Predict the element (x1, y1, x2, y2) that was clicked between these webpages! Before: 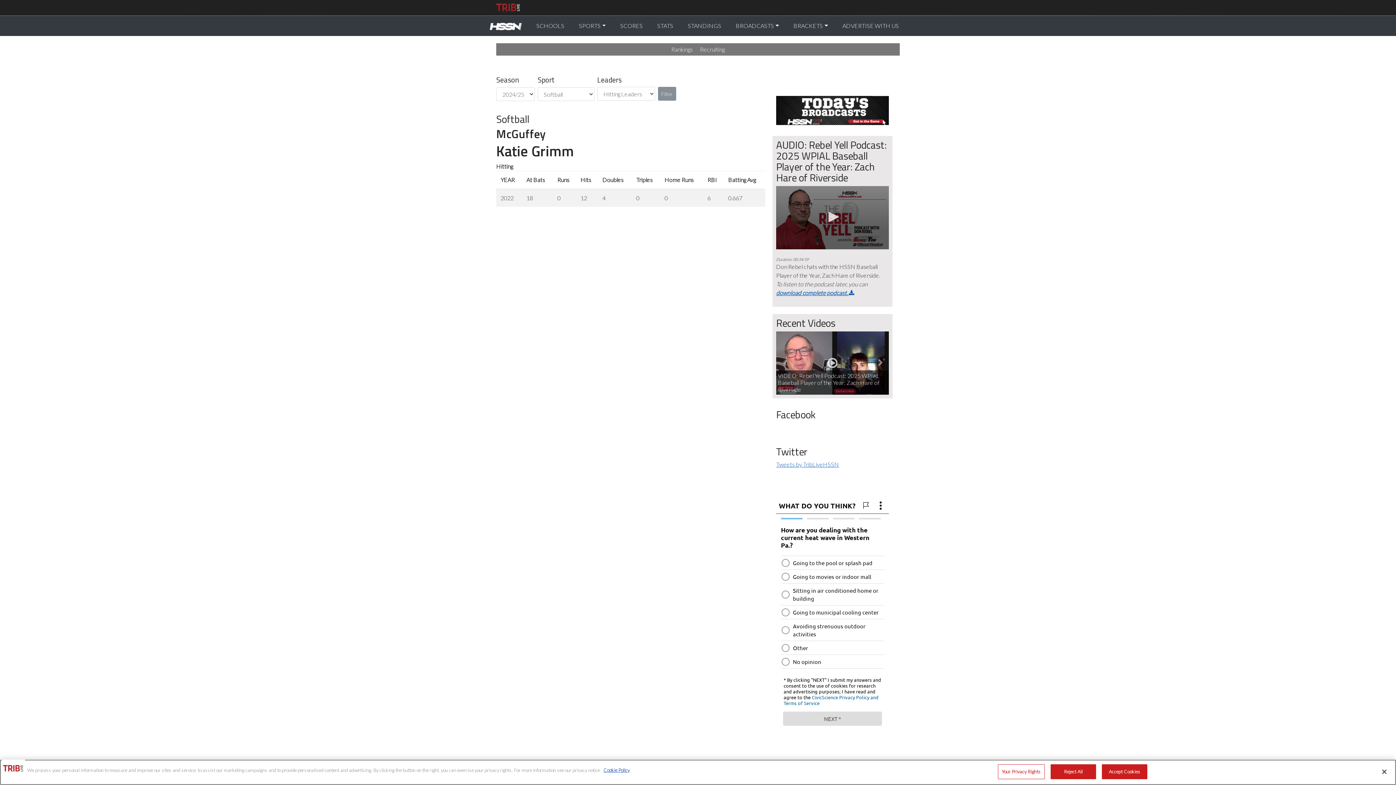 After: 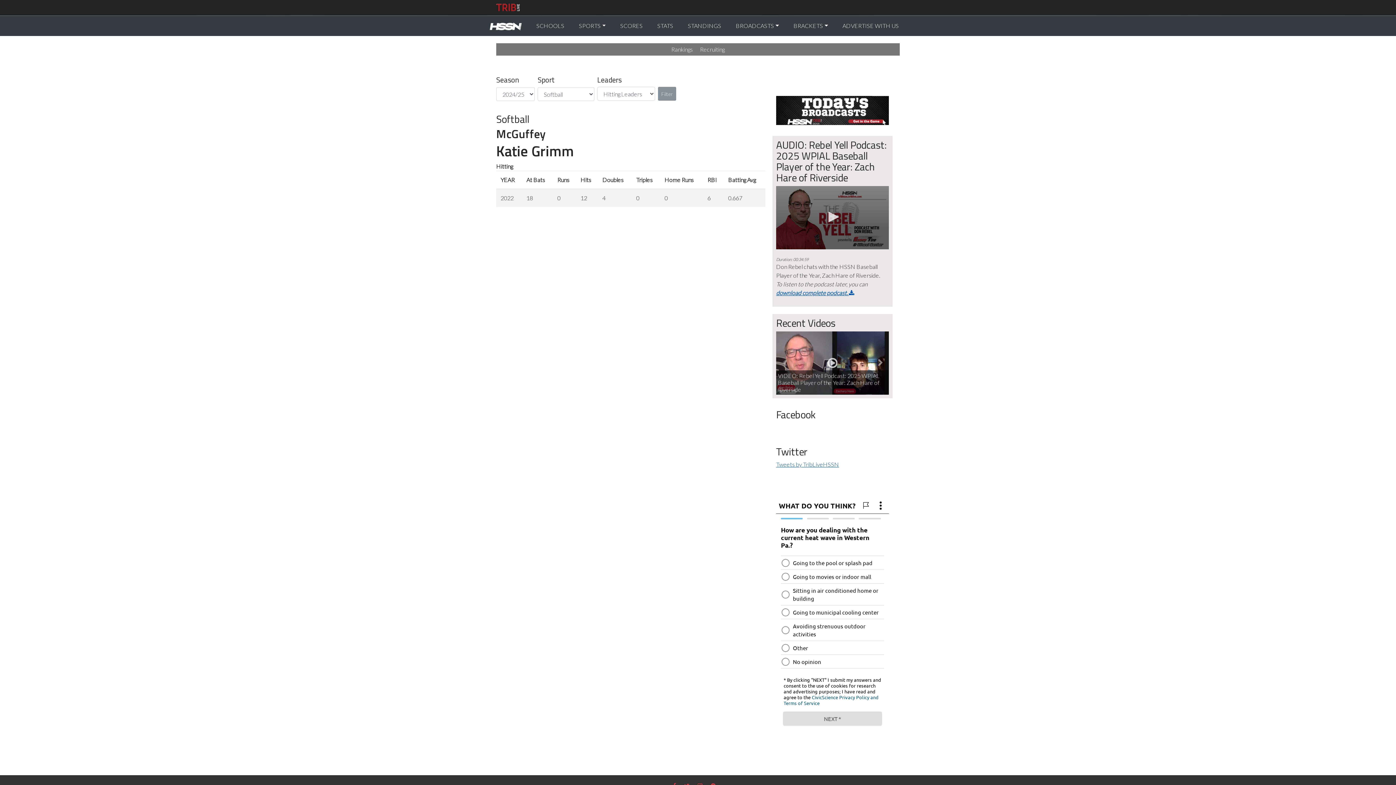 Action: bbox: (1376, 764, 1392, 780) label: Close